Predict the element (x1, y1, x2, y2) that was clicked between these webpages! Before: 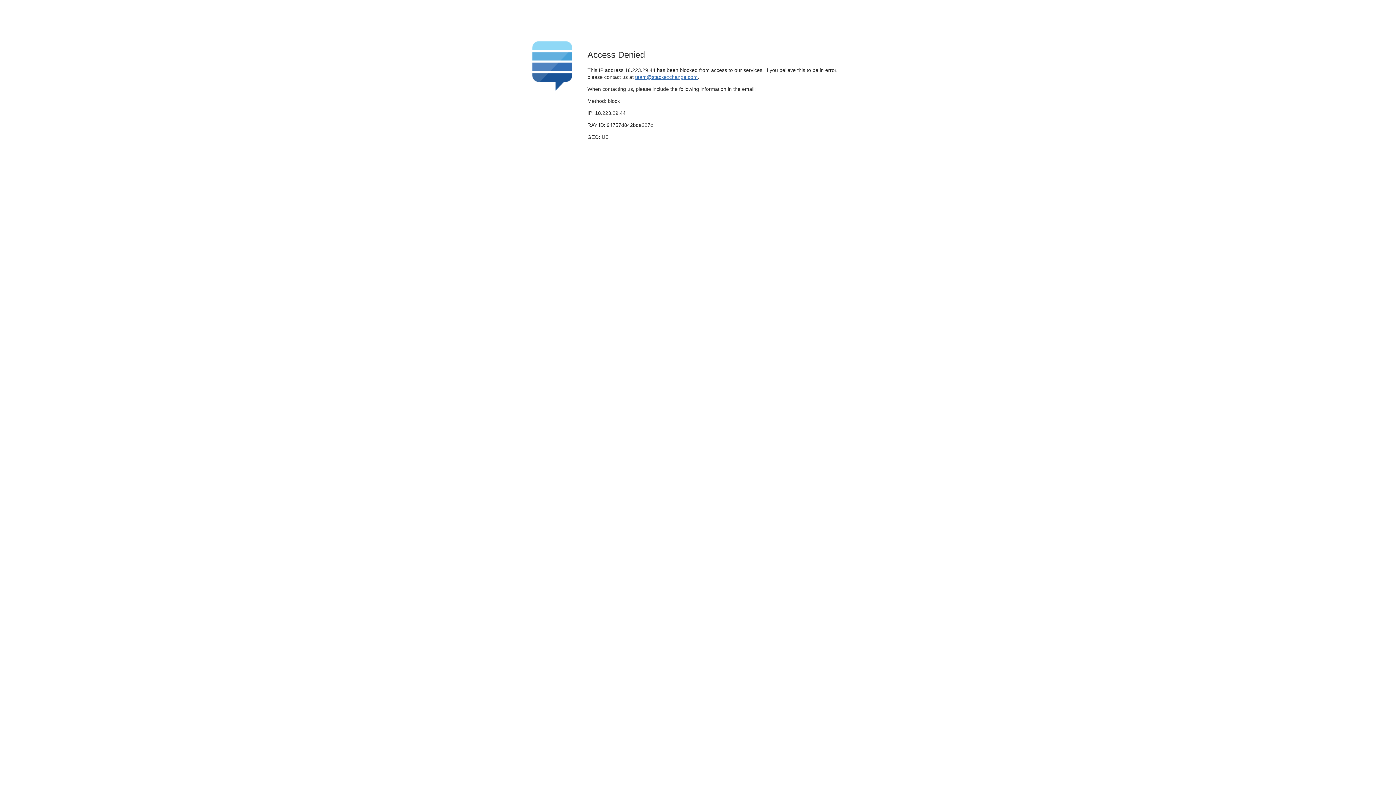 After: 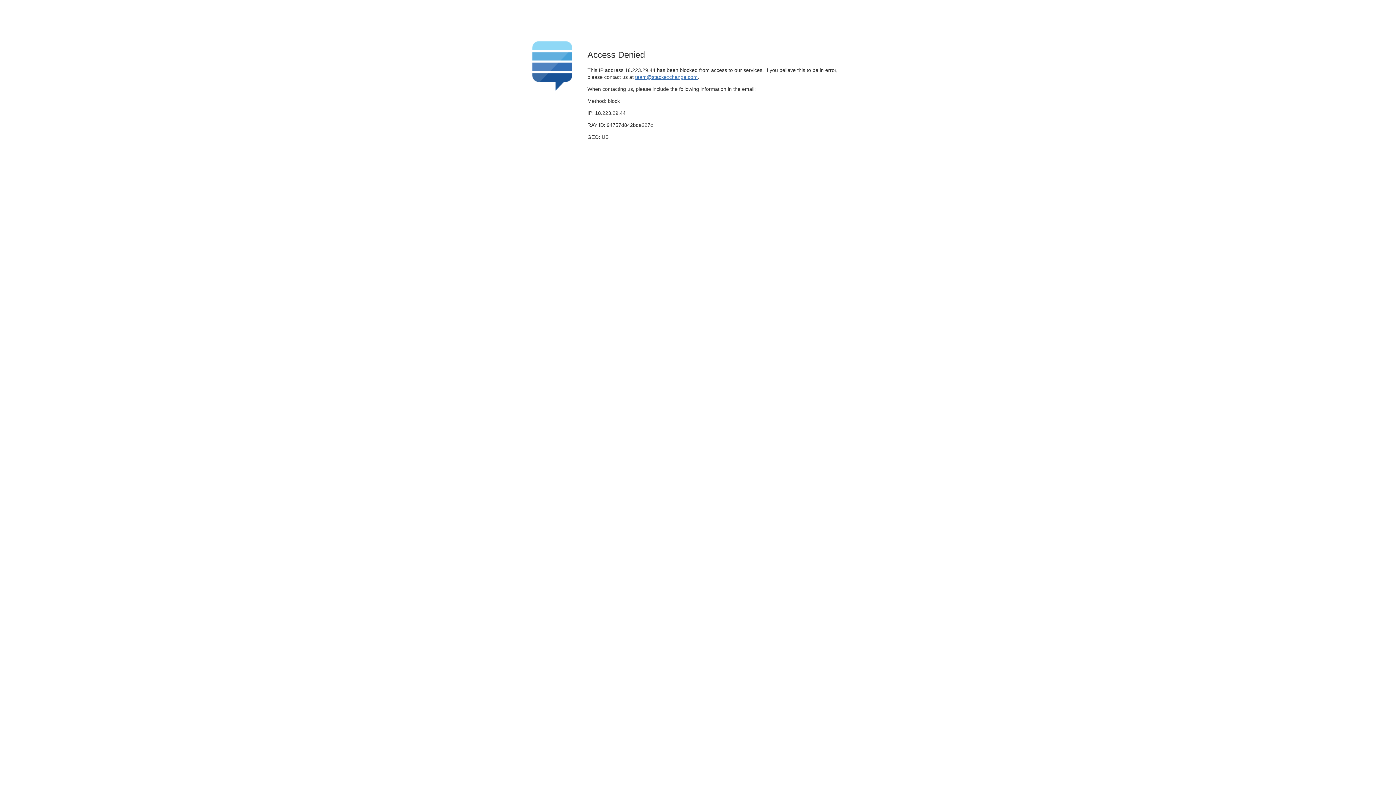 Action: bbox: (635, 74, 697, 79) label: team@stackexchange.com